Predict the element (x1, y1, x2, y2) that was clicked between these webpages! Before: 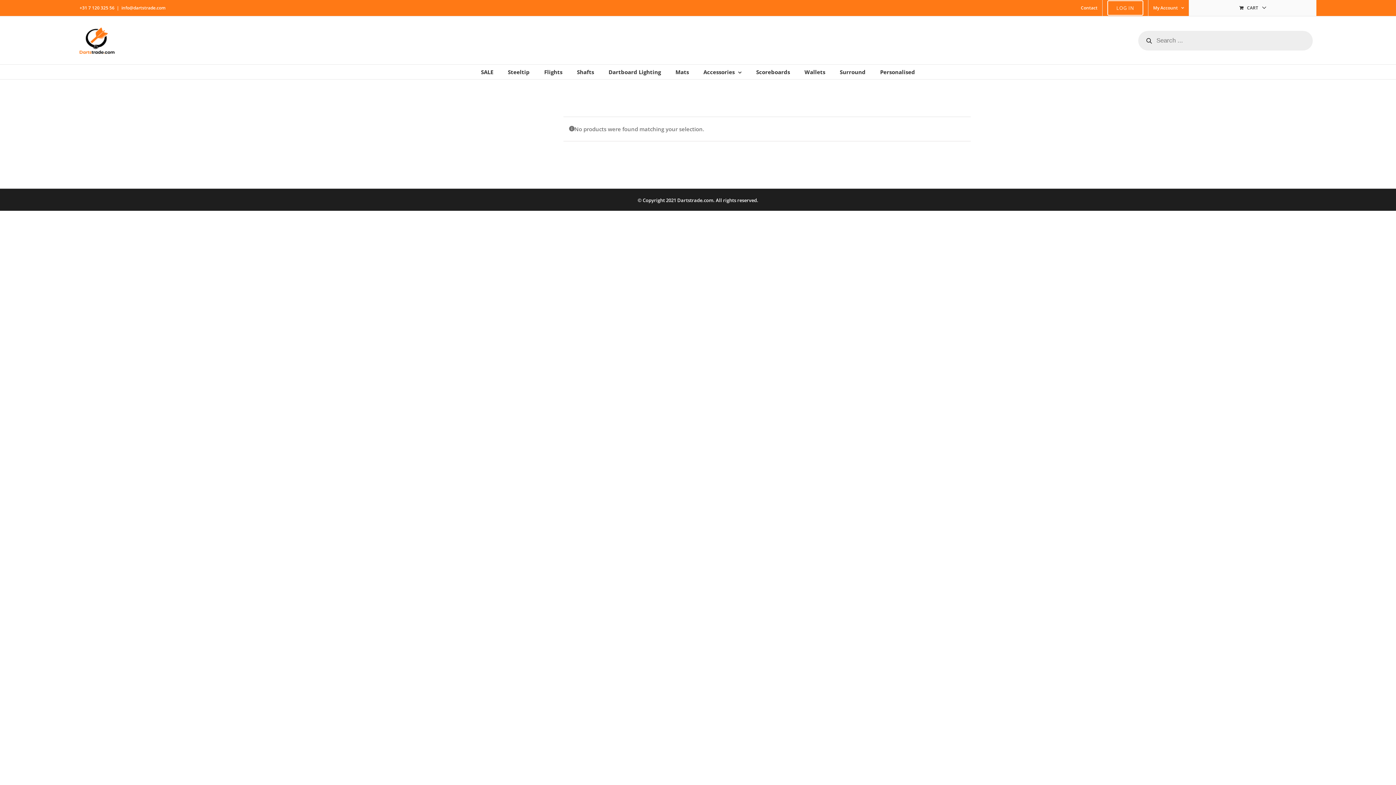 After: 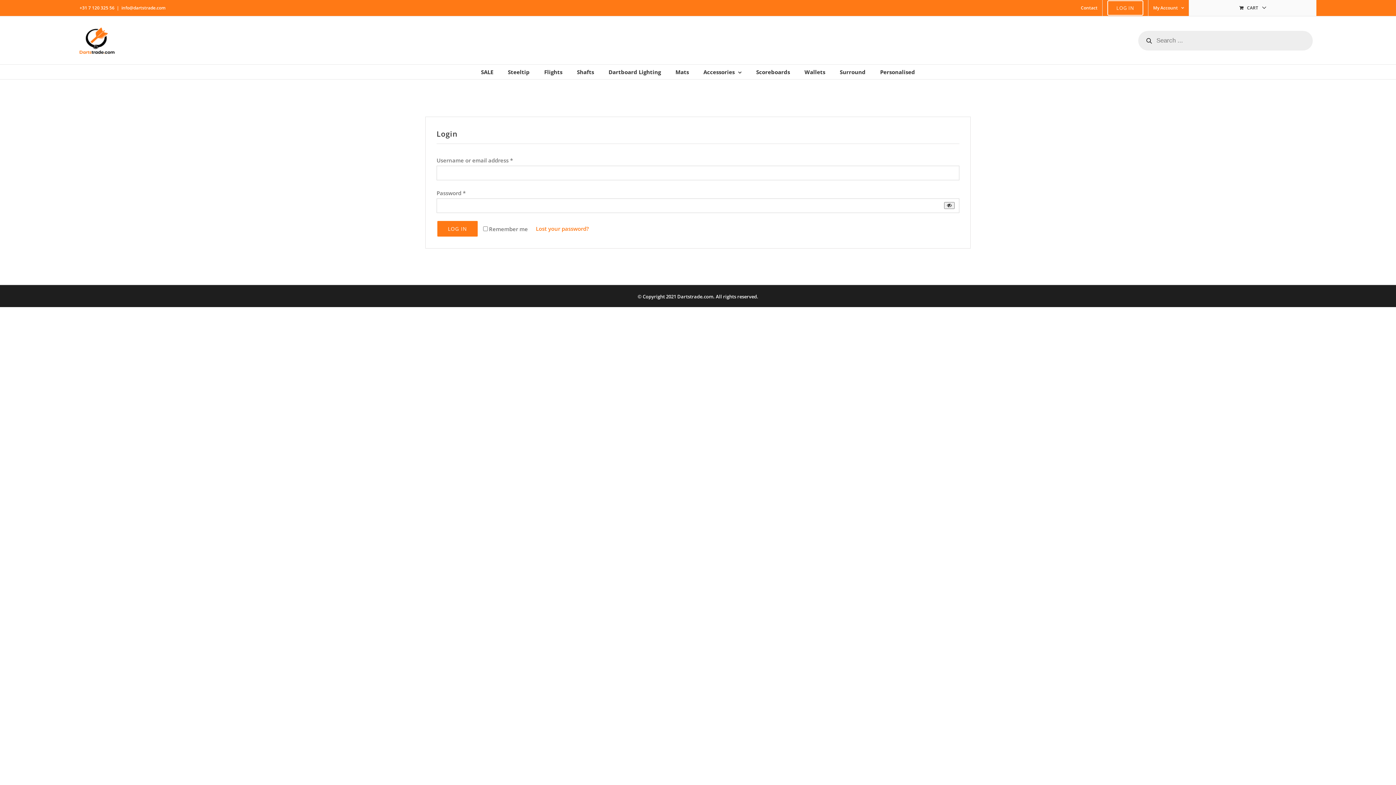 Action: bbox: (1148, 0, 1189, 16) label: My Account